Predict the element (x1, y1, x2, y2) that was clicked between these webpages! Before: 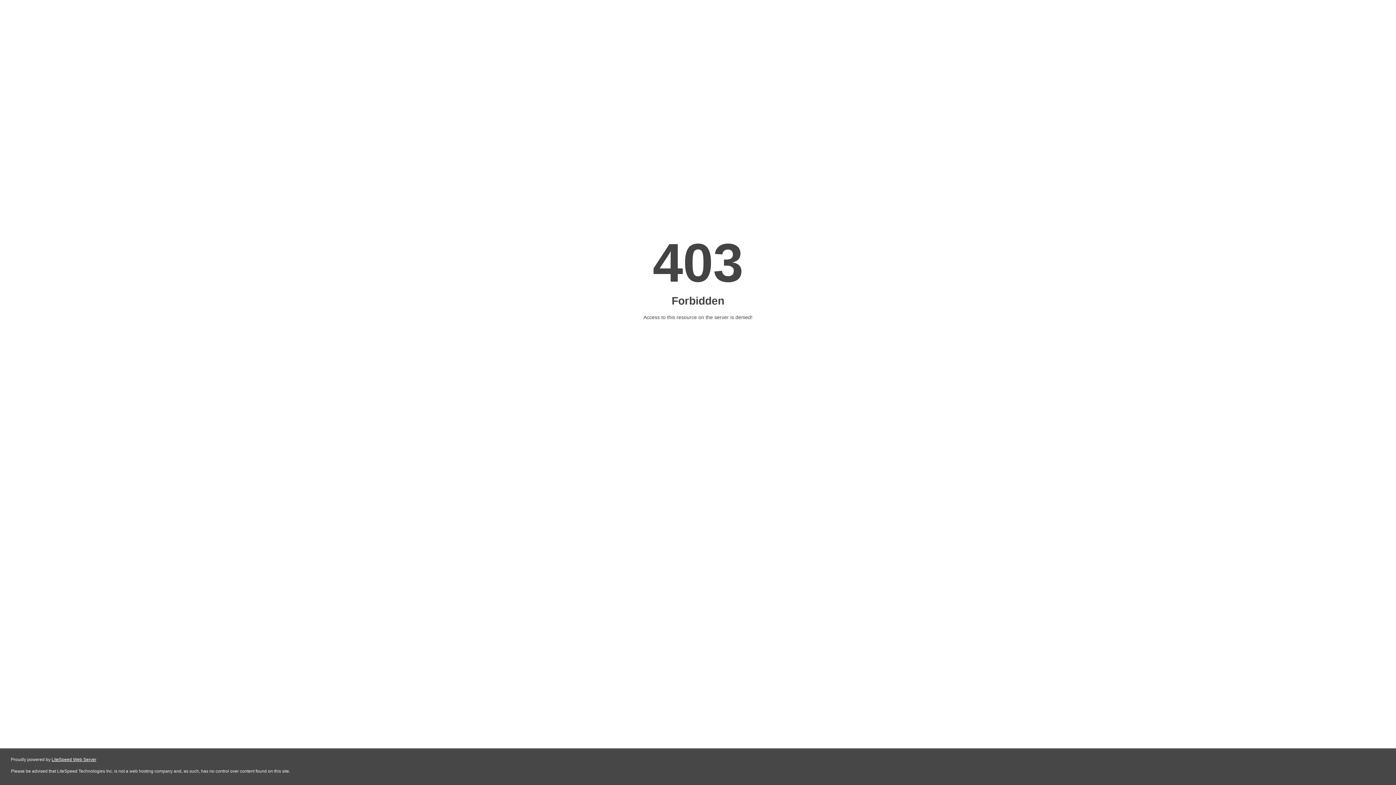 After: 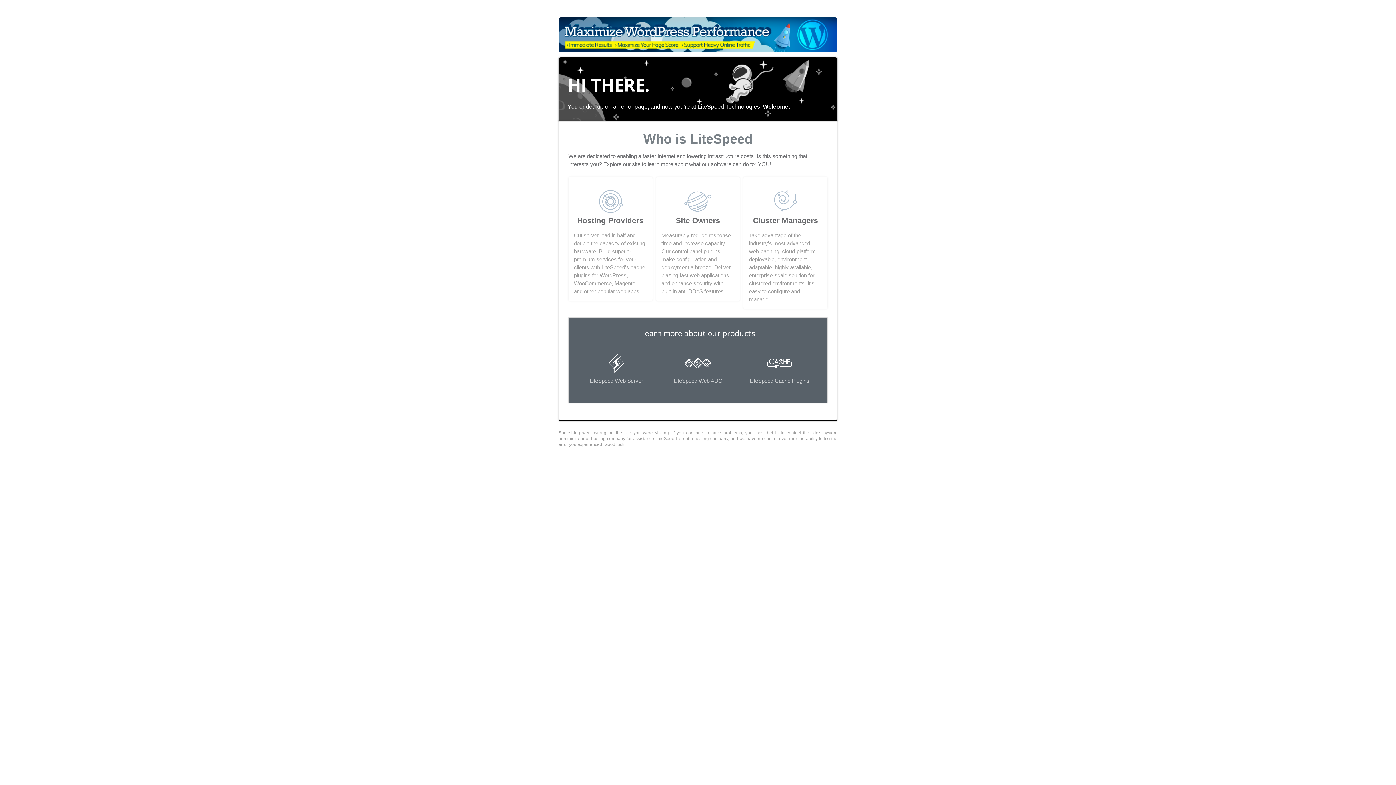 Action: label: LiteSpeed Web Server bbox: (51, 757, 96, 762)